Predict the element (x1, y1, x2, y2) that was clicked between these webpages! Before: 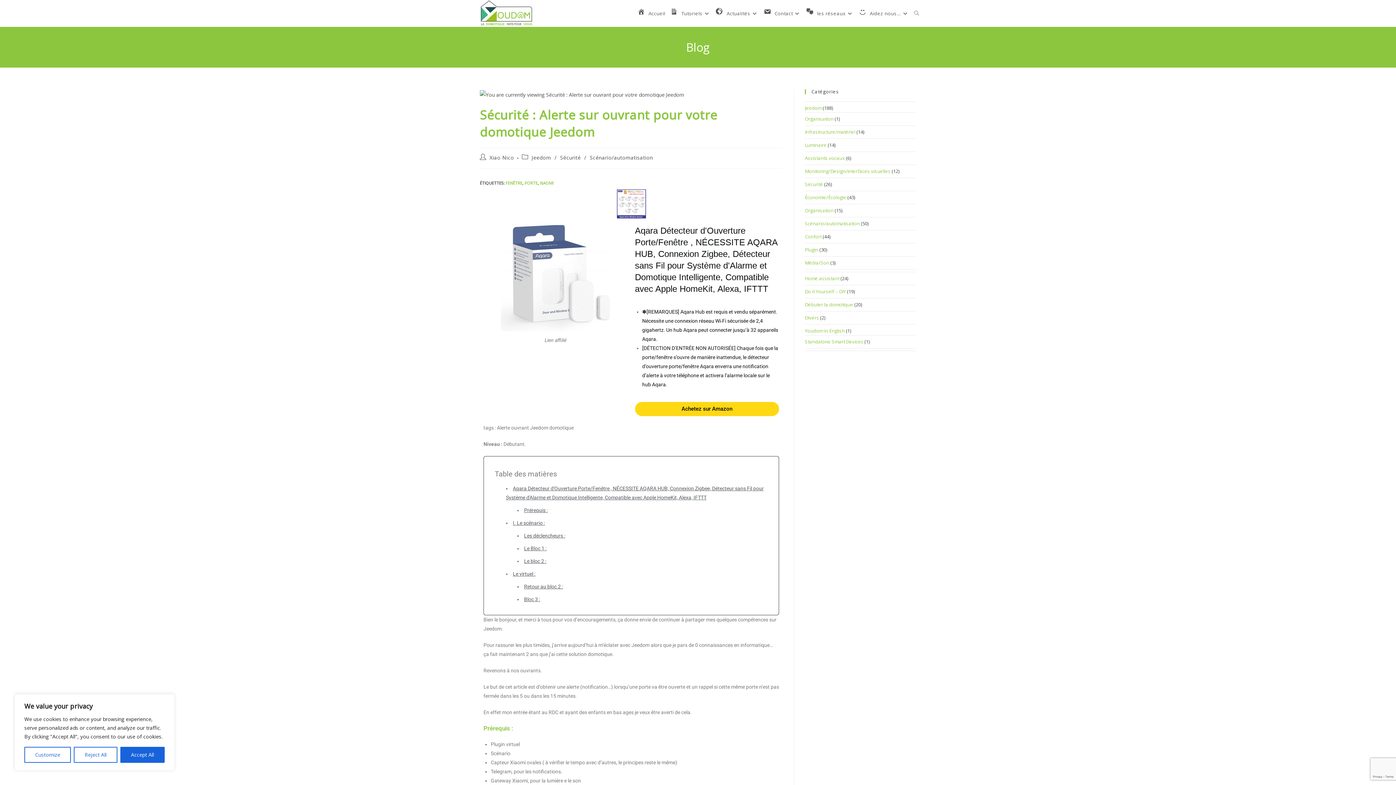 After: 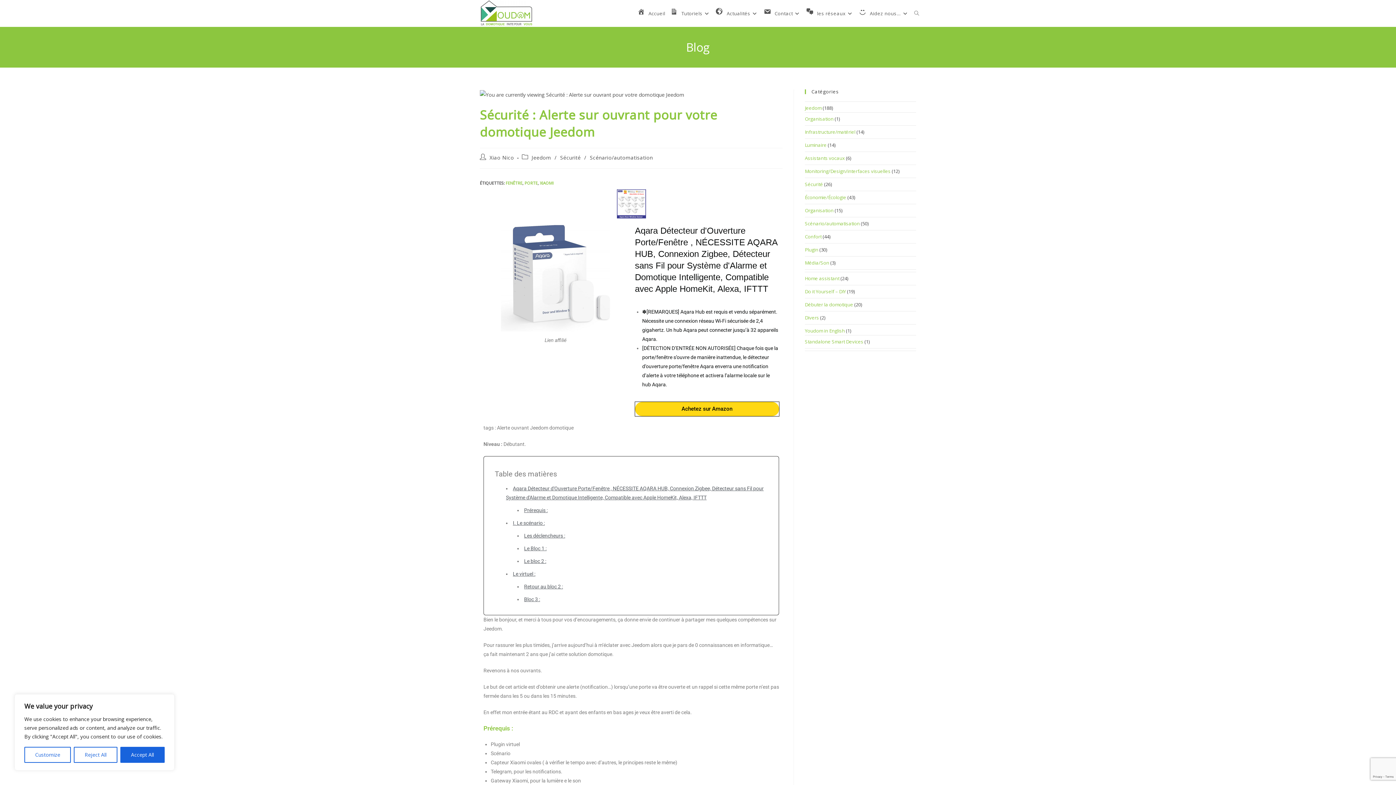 Action: label: Achetez sur Amazon bbox: (635, 402, 779, 416)